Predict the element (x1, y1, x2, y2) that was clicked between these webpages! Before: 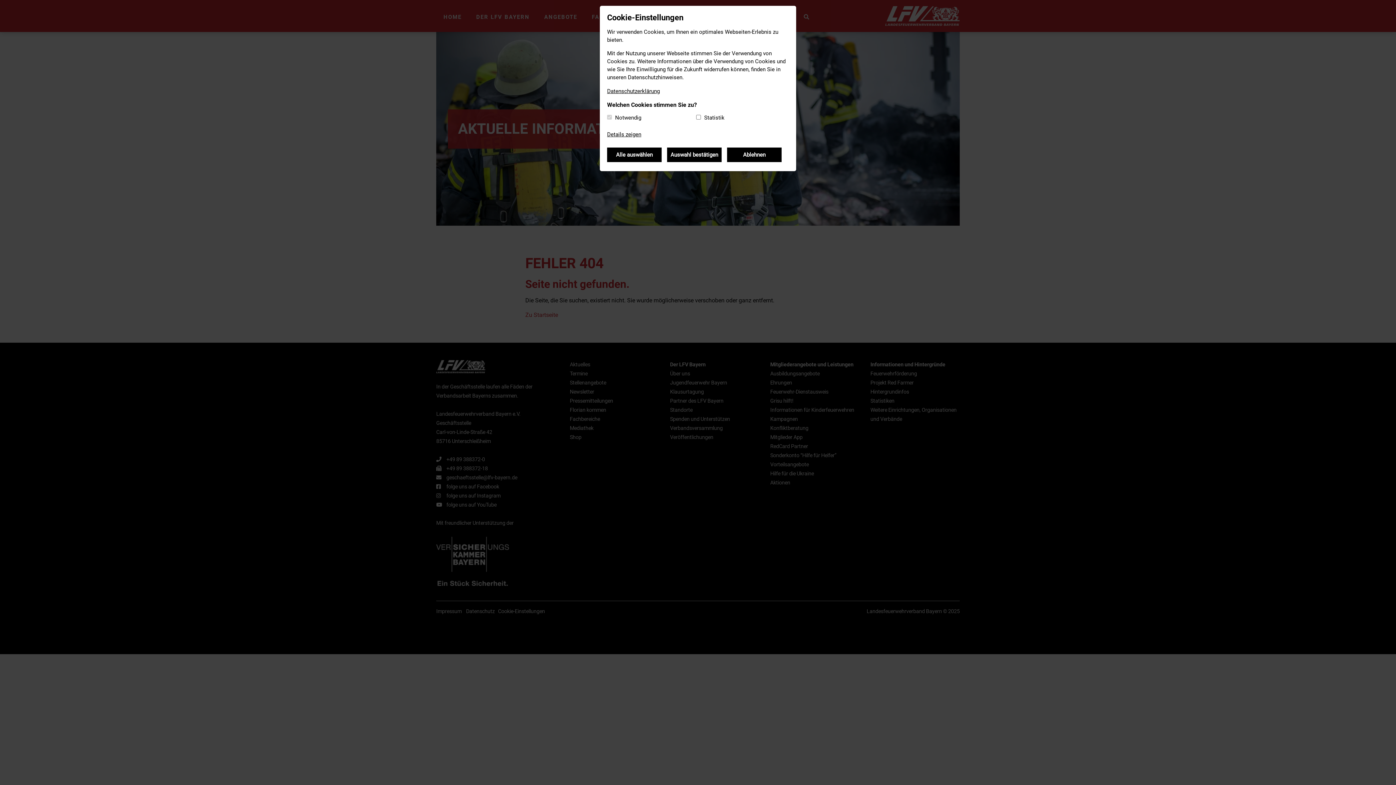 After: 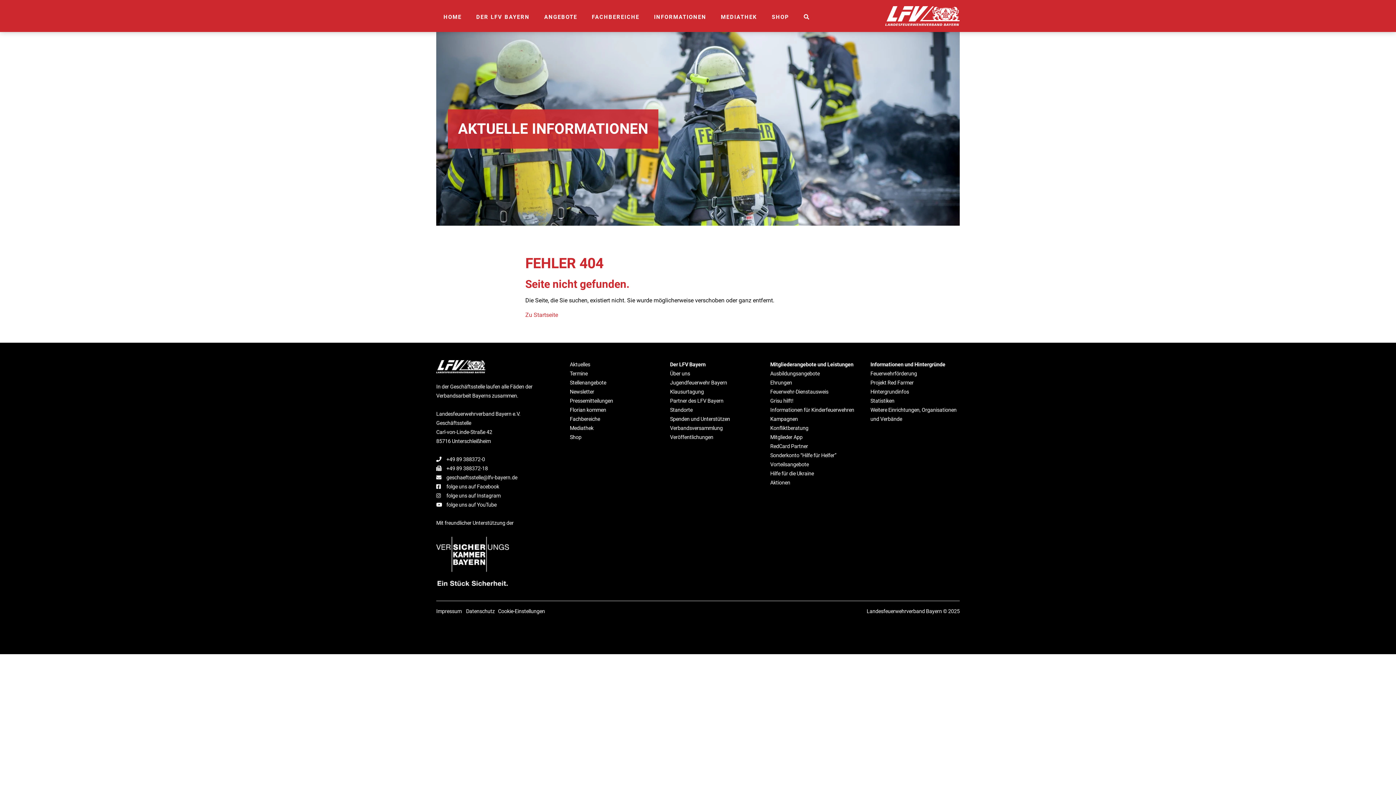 Action: label: Ablehnen bbox: (727, 147, 781, 162)